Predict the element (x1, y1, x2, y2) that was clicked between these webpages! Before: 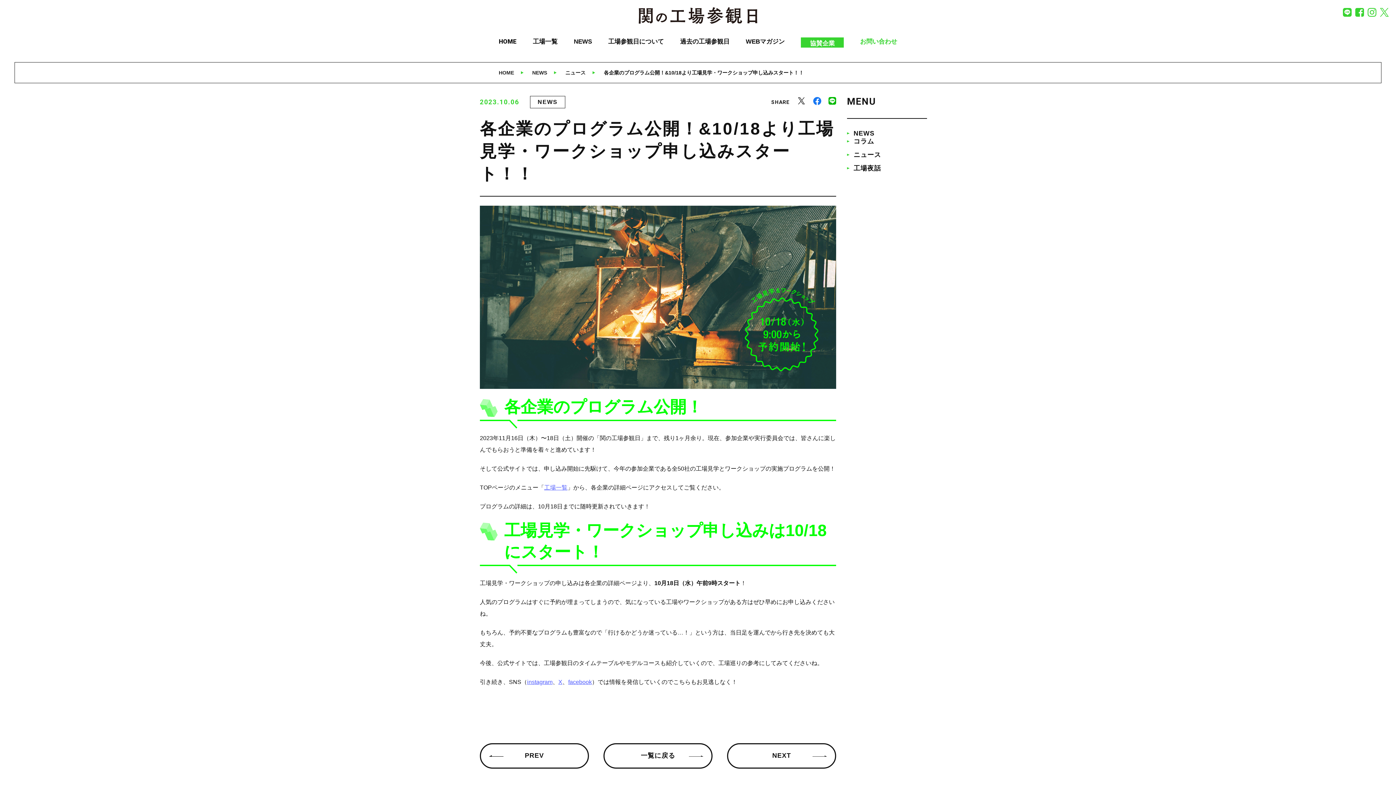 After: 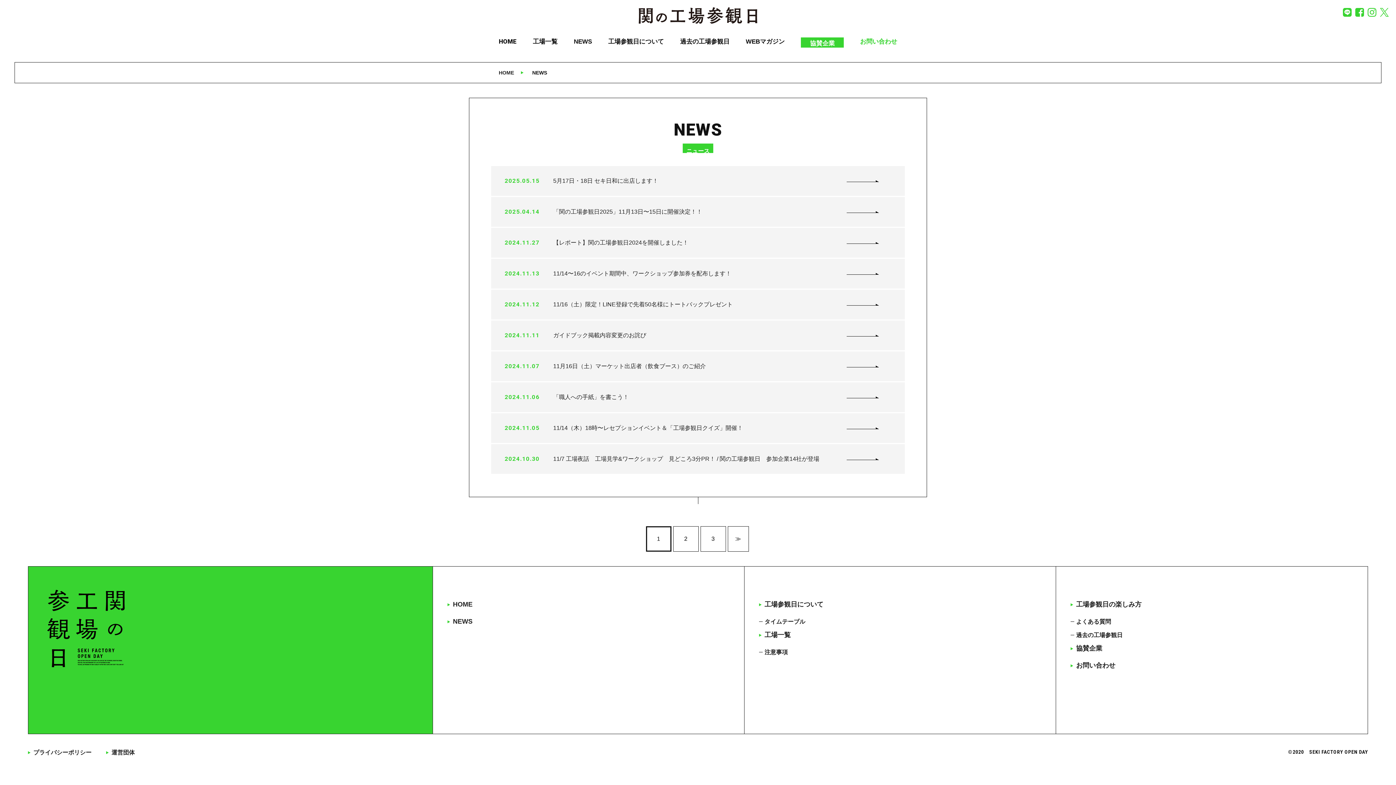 Action: bbox: (853, 129, 874, 136) label: NEWS